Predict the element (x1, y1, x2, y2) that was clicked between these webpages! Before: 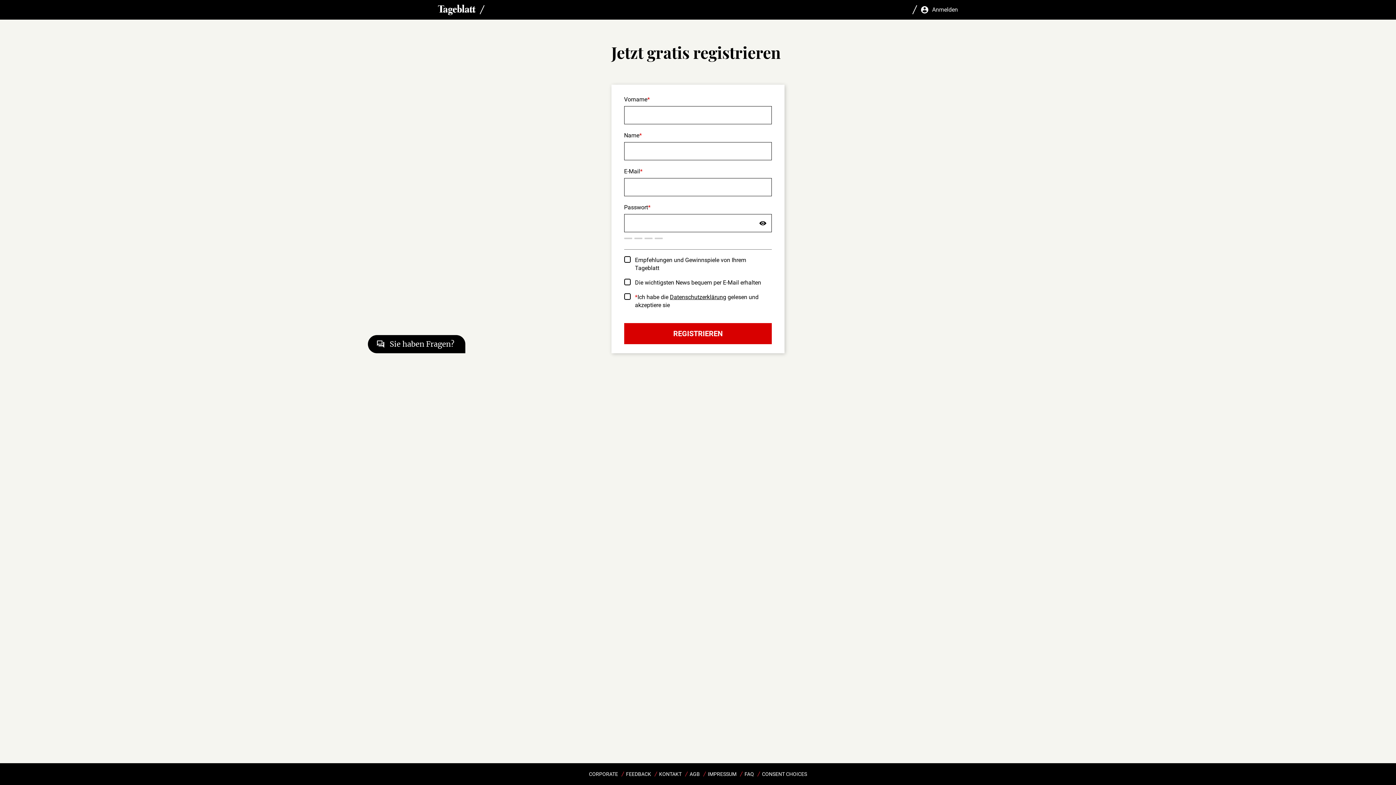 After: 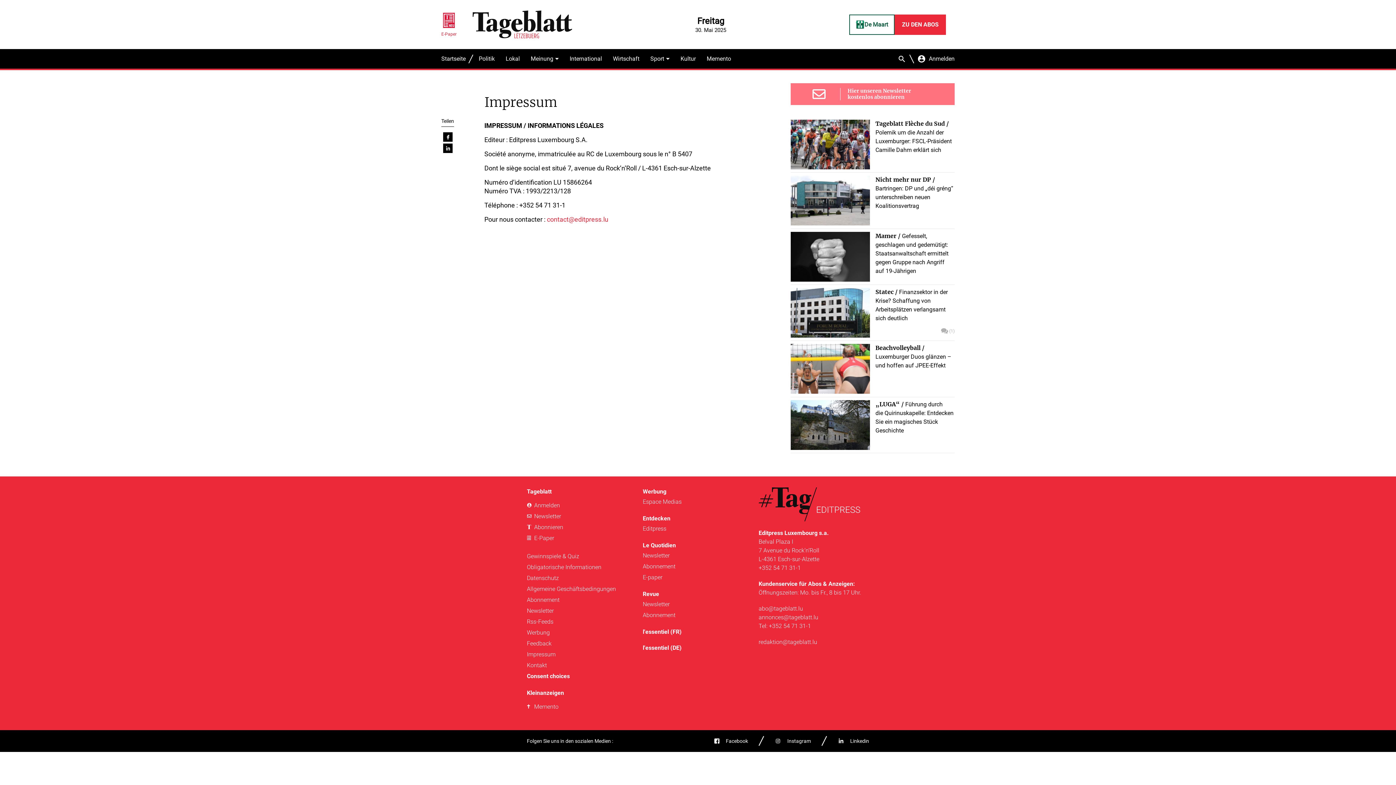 Action: bbox: (708, 767, 736, 781) label: IMPRESSUM